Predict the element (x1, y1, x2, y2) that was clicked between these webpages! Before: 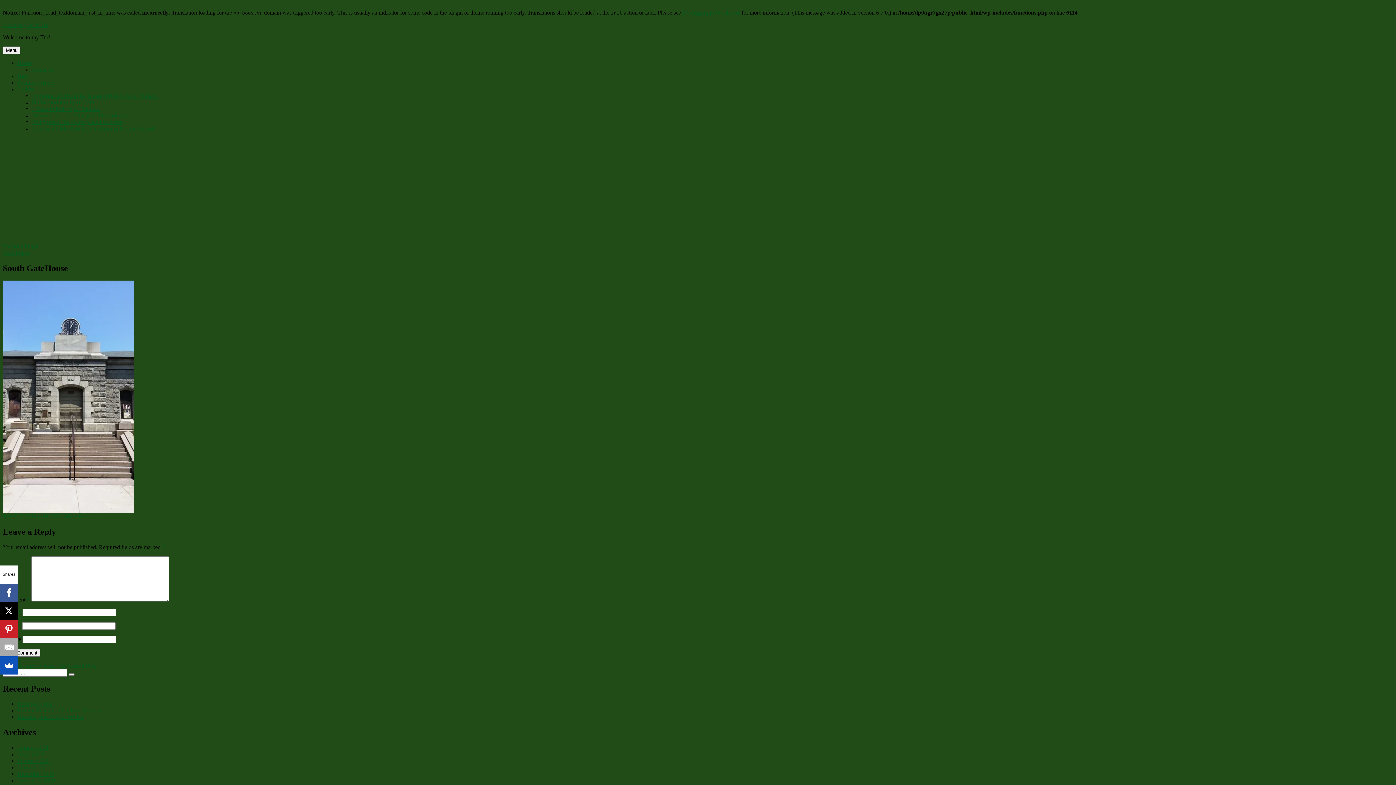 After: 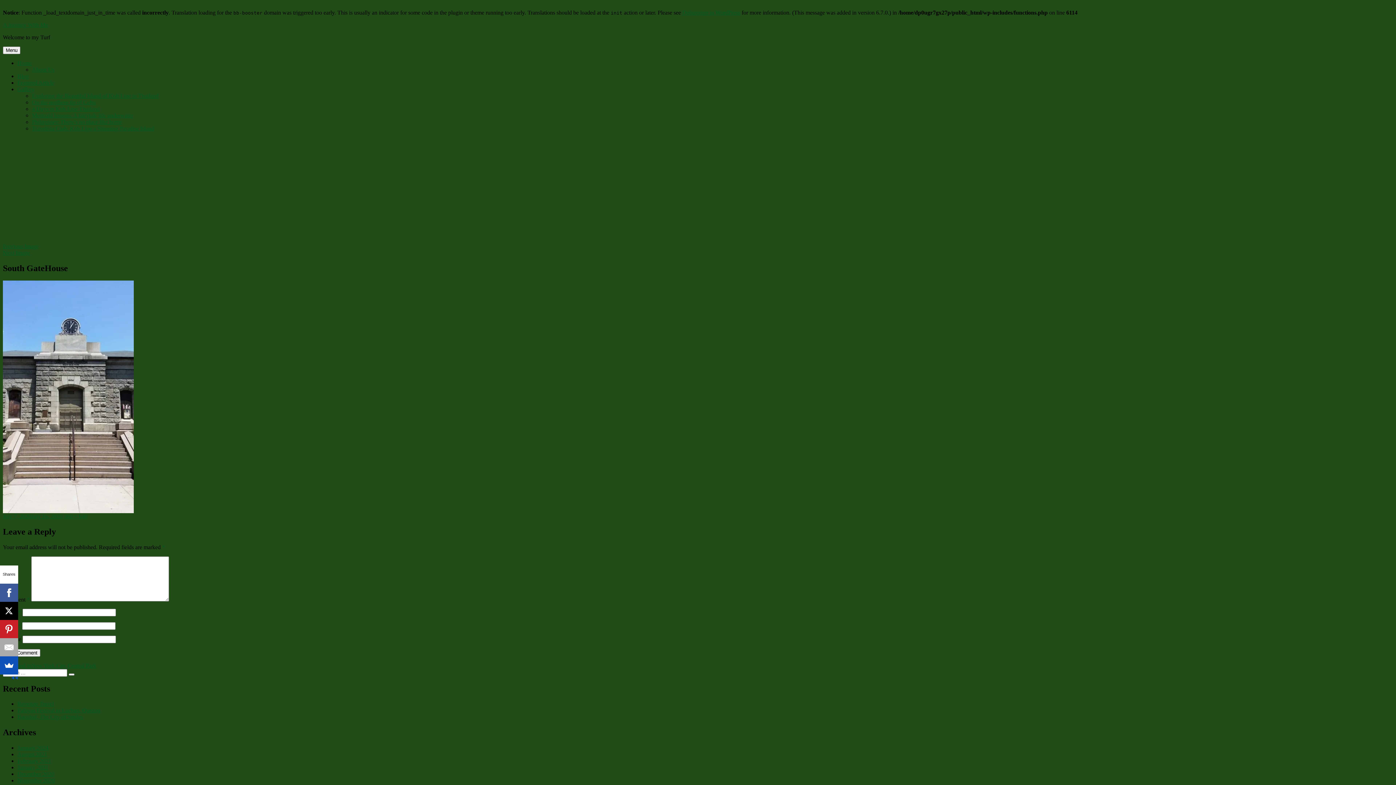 Action: bbox: (0, 602, 18, 620)